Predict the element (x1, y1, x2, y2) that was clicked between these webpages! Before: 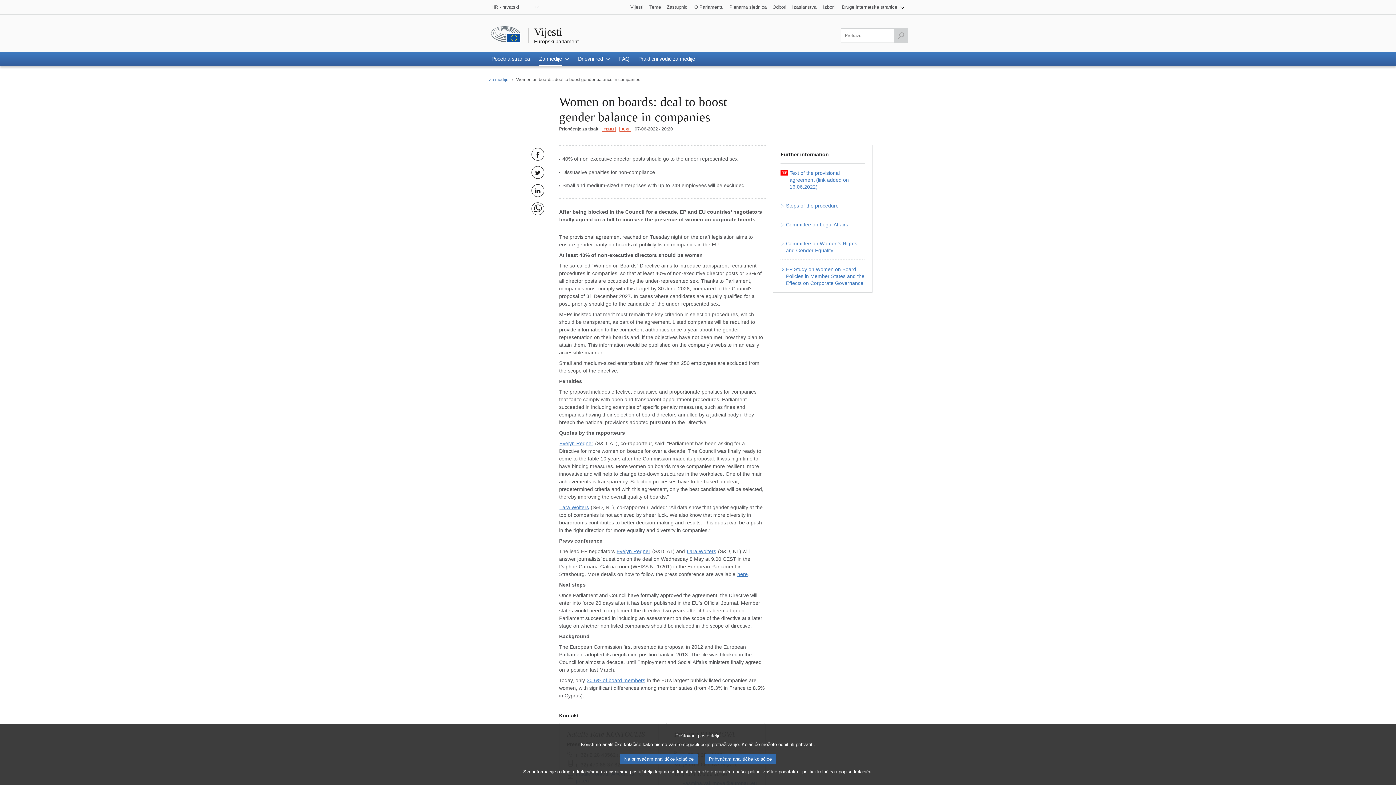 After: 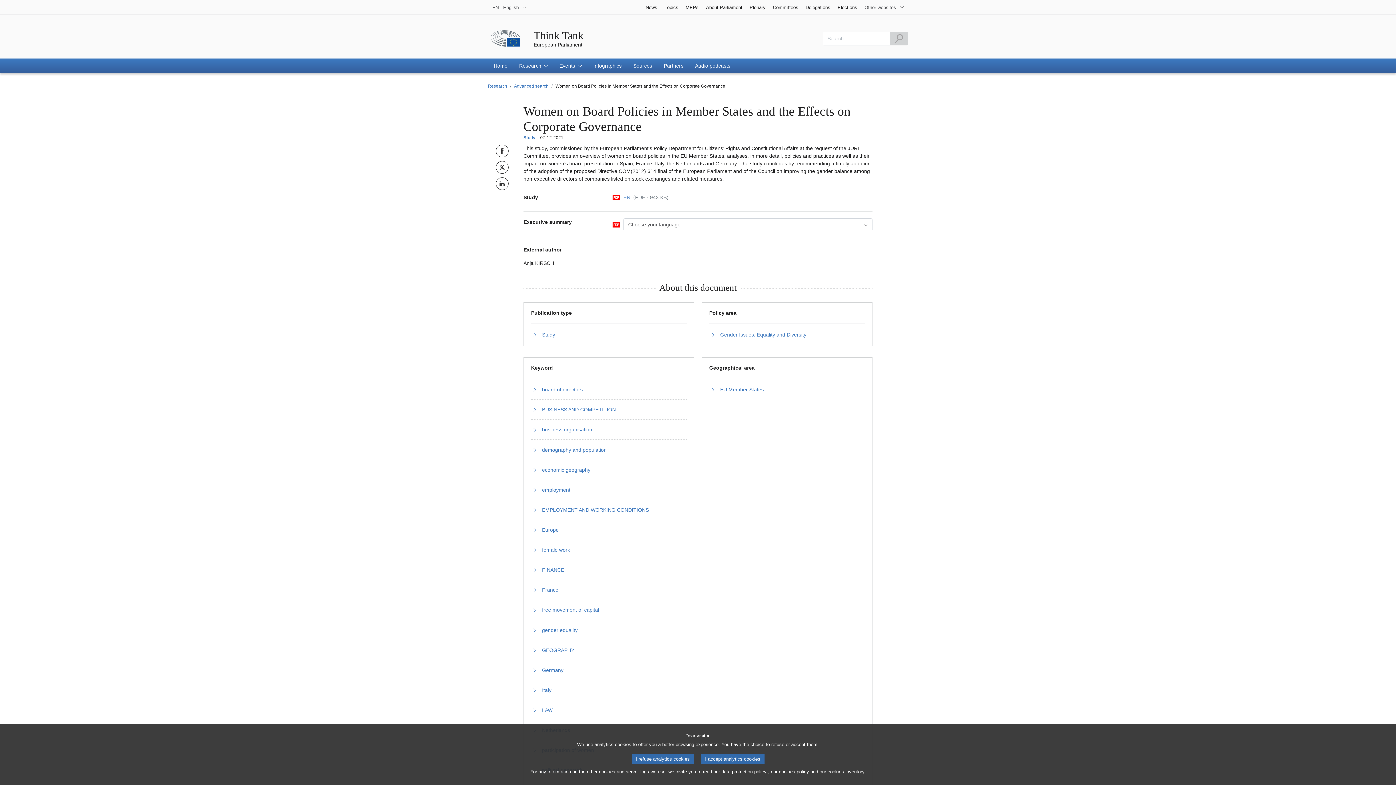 Action: bbox: (784, 266, 865, 286) label: EP Study on Women on Board Policies in Member States and the Effects on Corporate Governance
 